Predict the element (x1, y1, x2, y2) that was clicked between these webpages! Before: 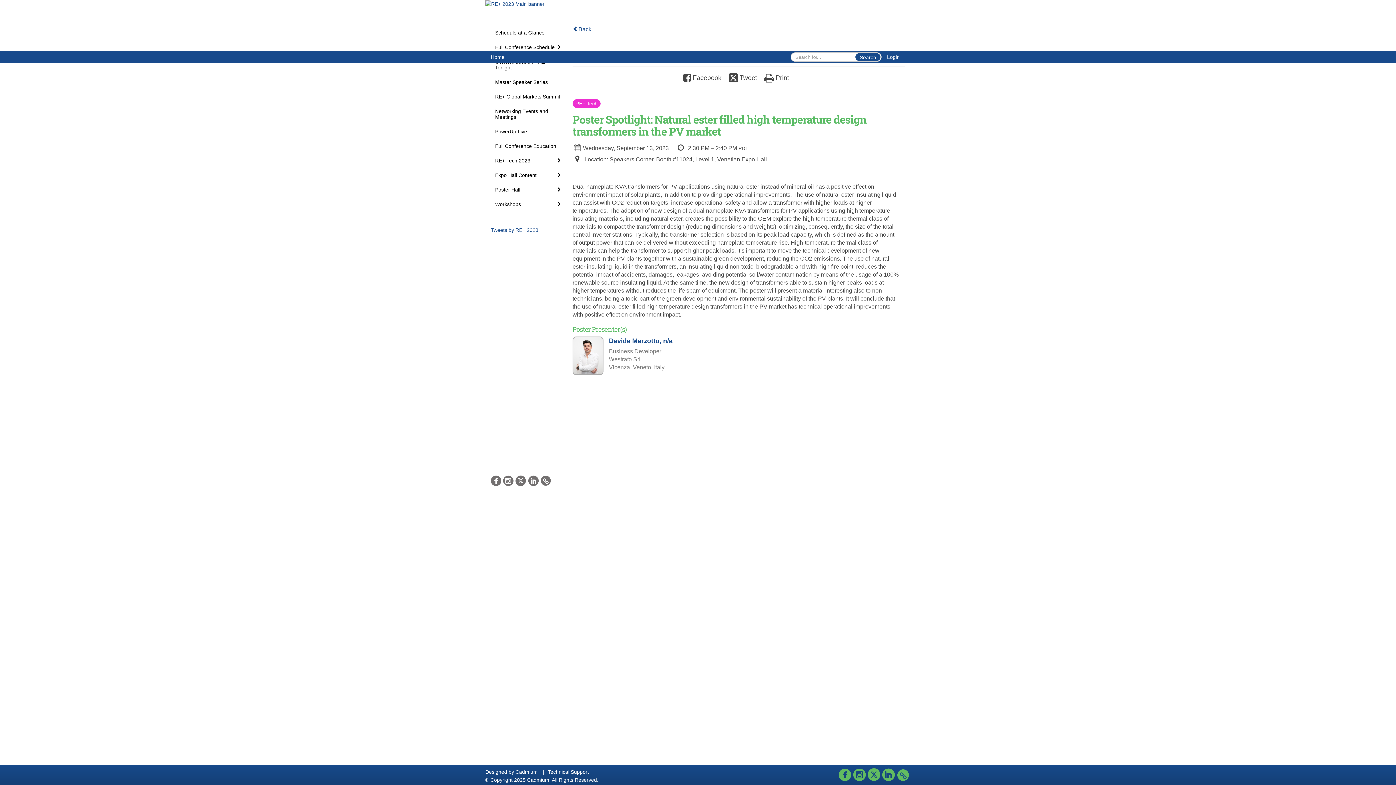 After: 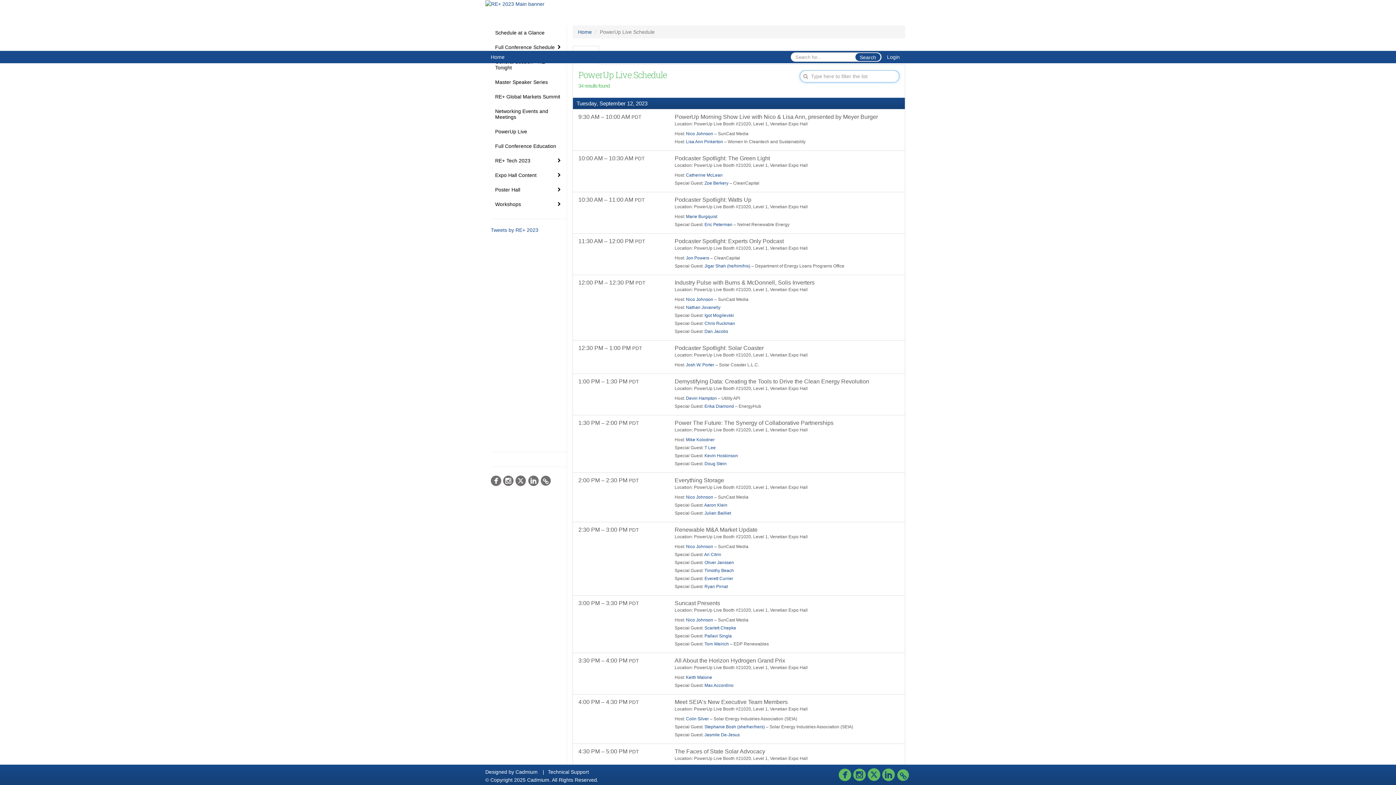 Action: label: PowerUp Live bbox: (490, 124, 566, 139)